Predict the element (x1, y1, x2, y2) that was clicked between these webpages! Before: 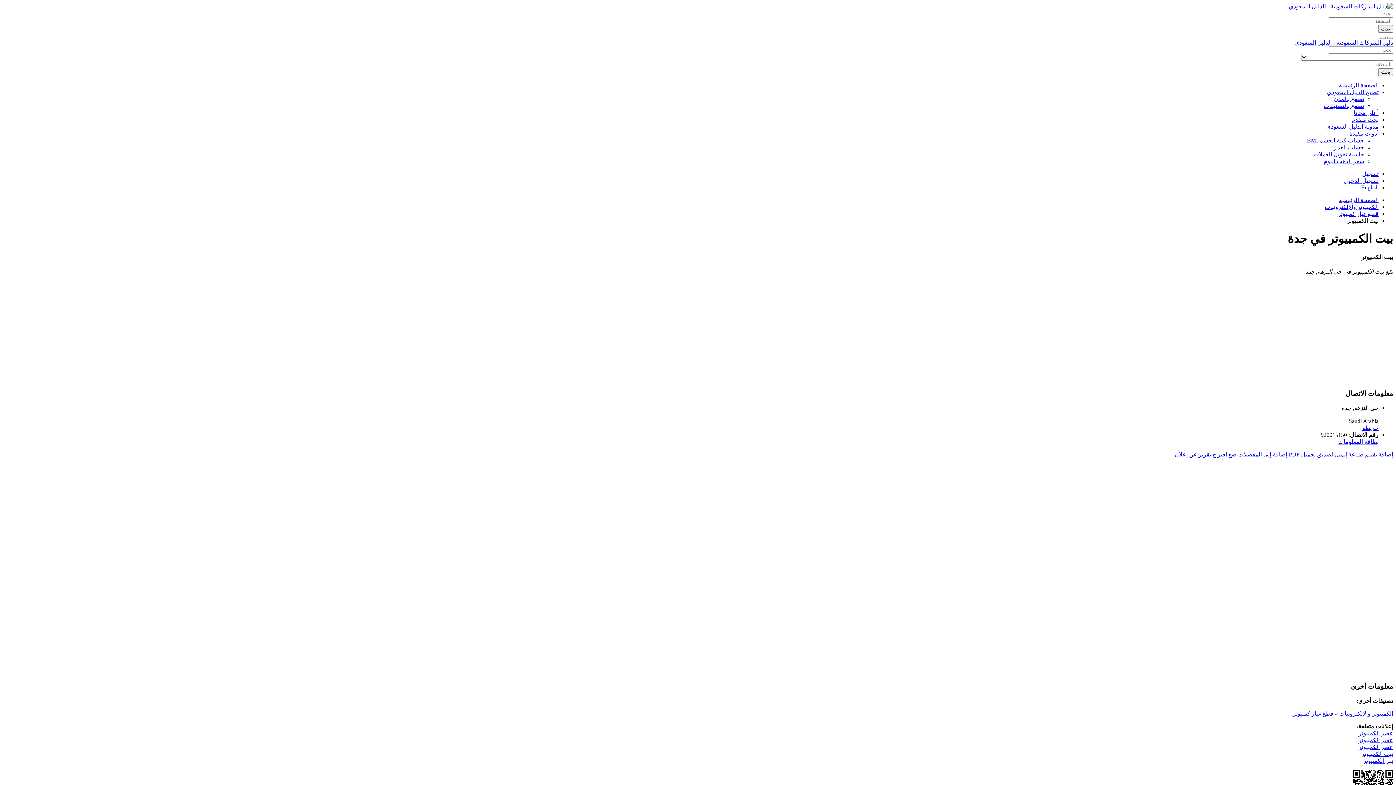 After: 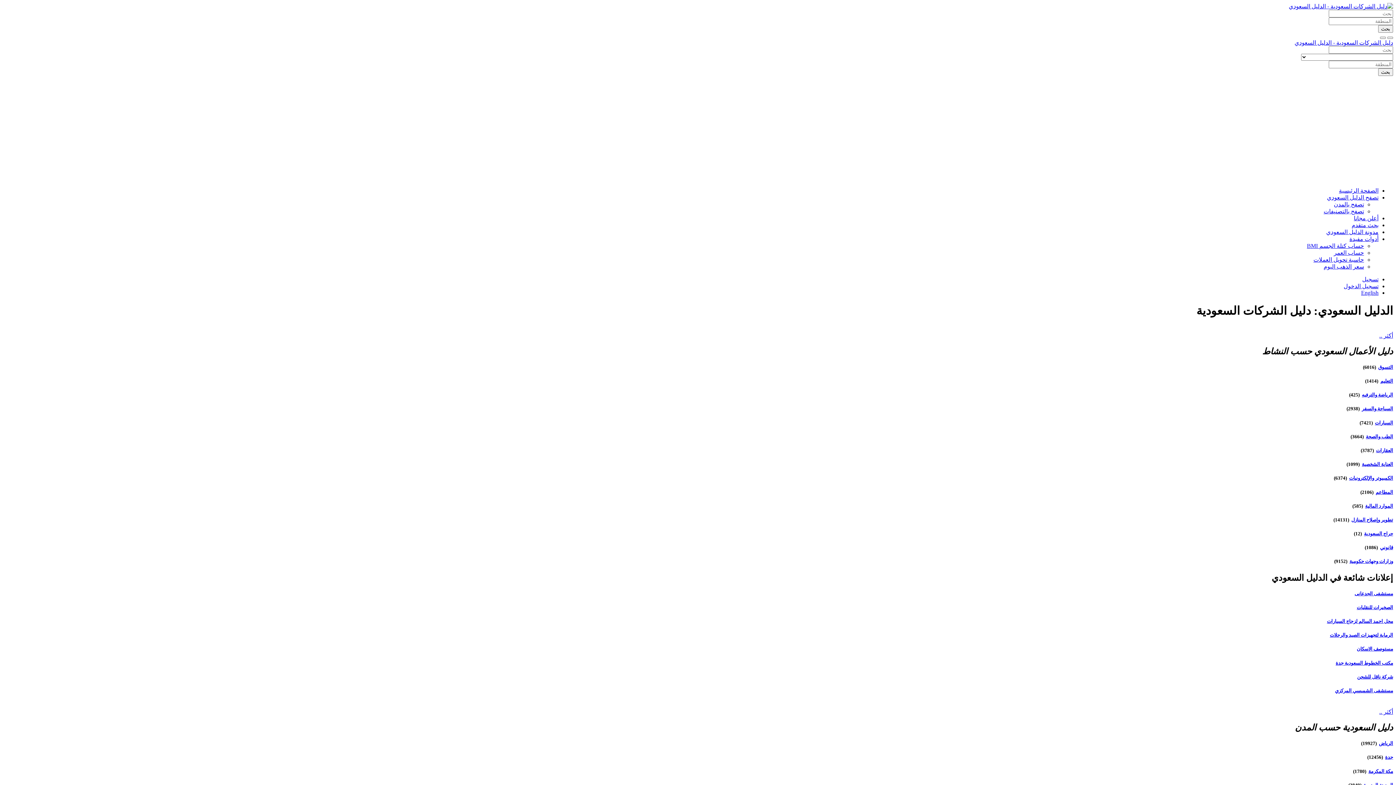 Action: label: الصفحة الرئيسية bbox: (1339, 82, 1378, 88)